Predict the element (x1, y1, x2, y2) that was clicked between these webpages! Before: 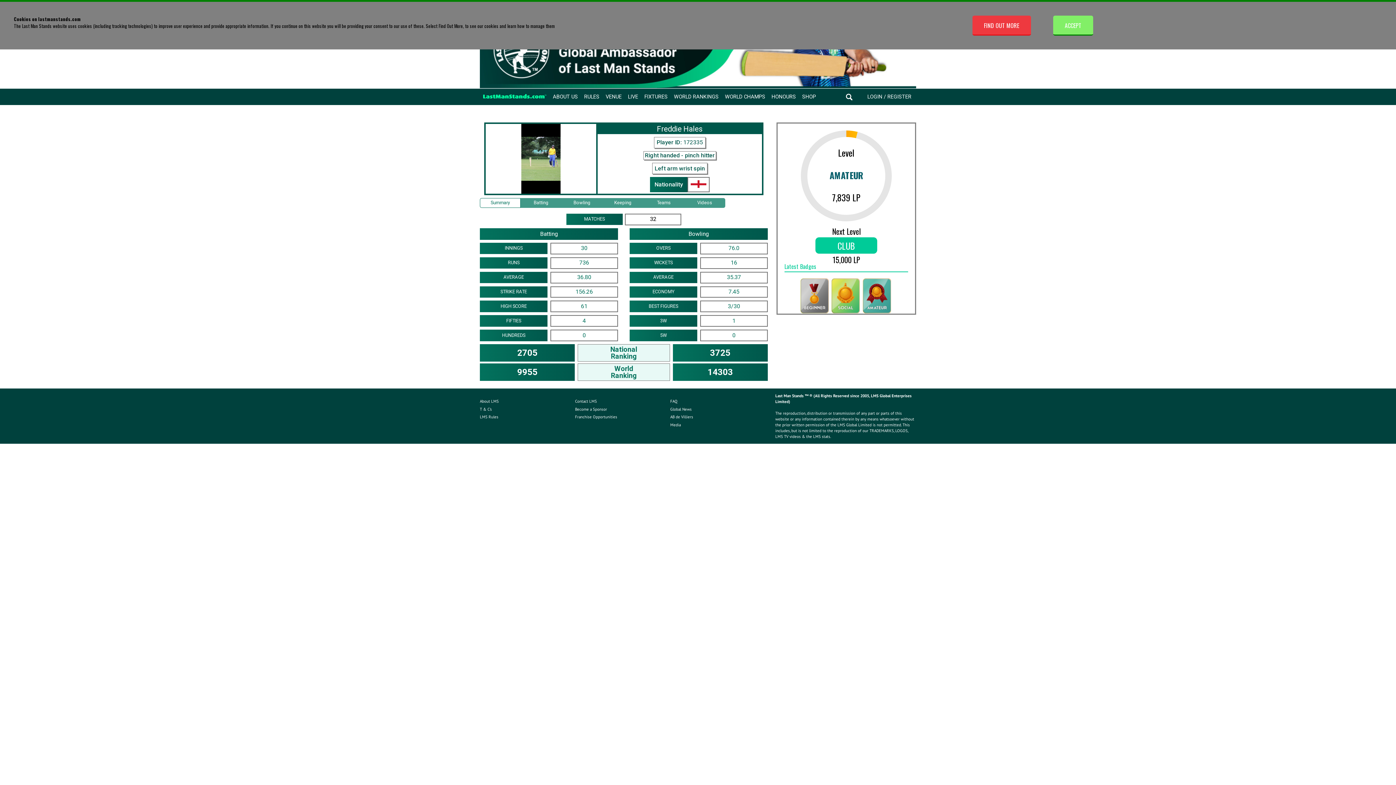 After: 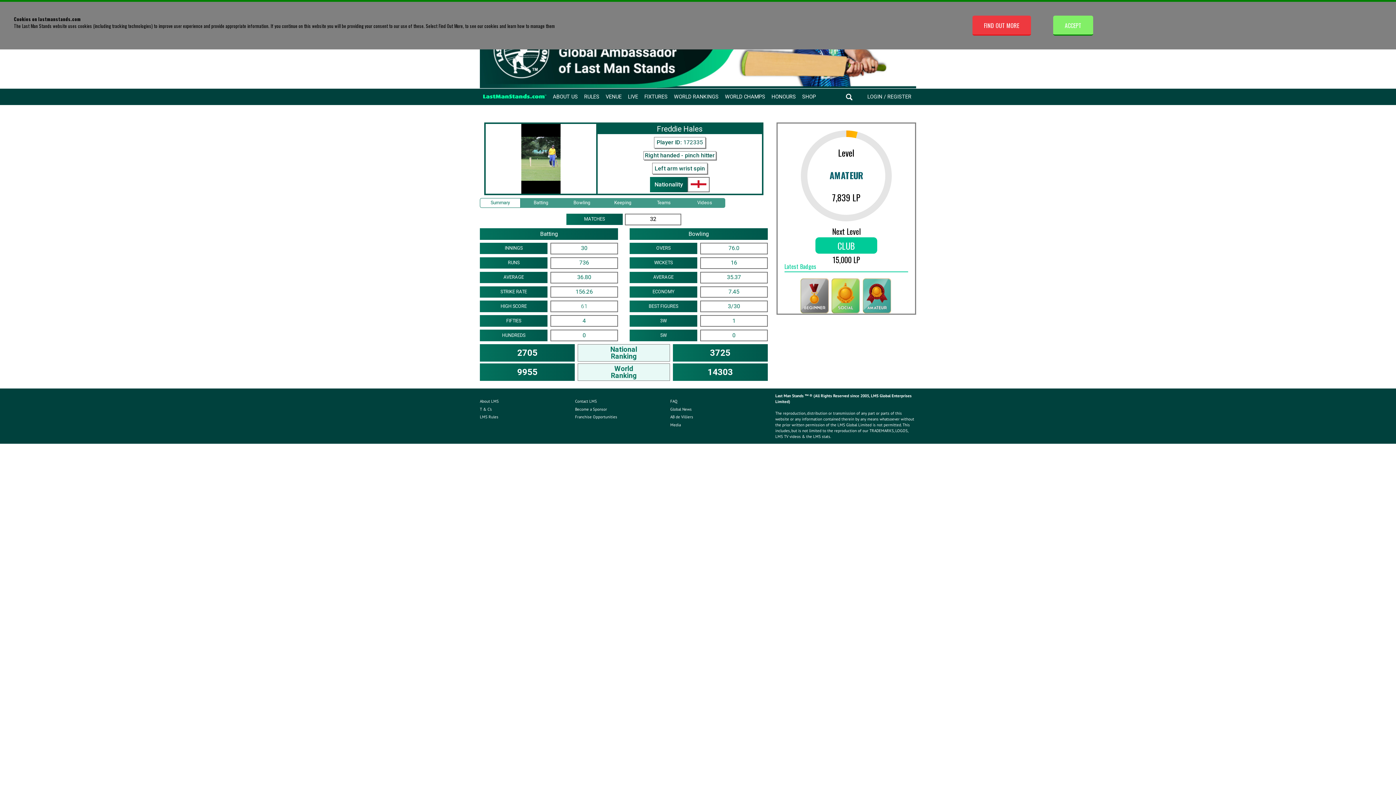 Action: label: 61 bbox: (581, 302, 587, 309)